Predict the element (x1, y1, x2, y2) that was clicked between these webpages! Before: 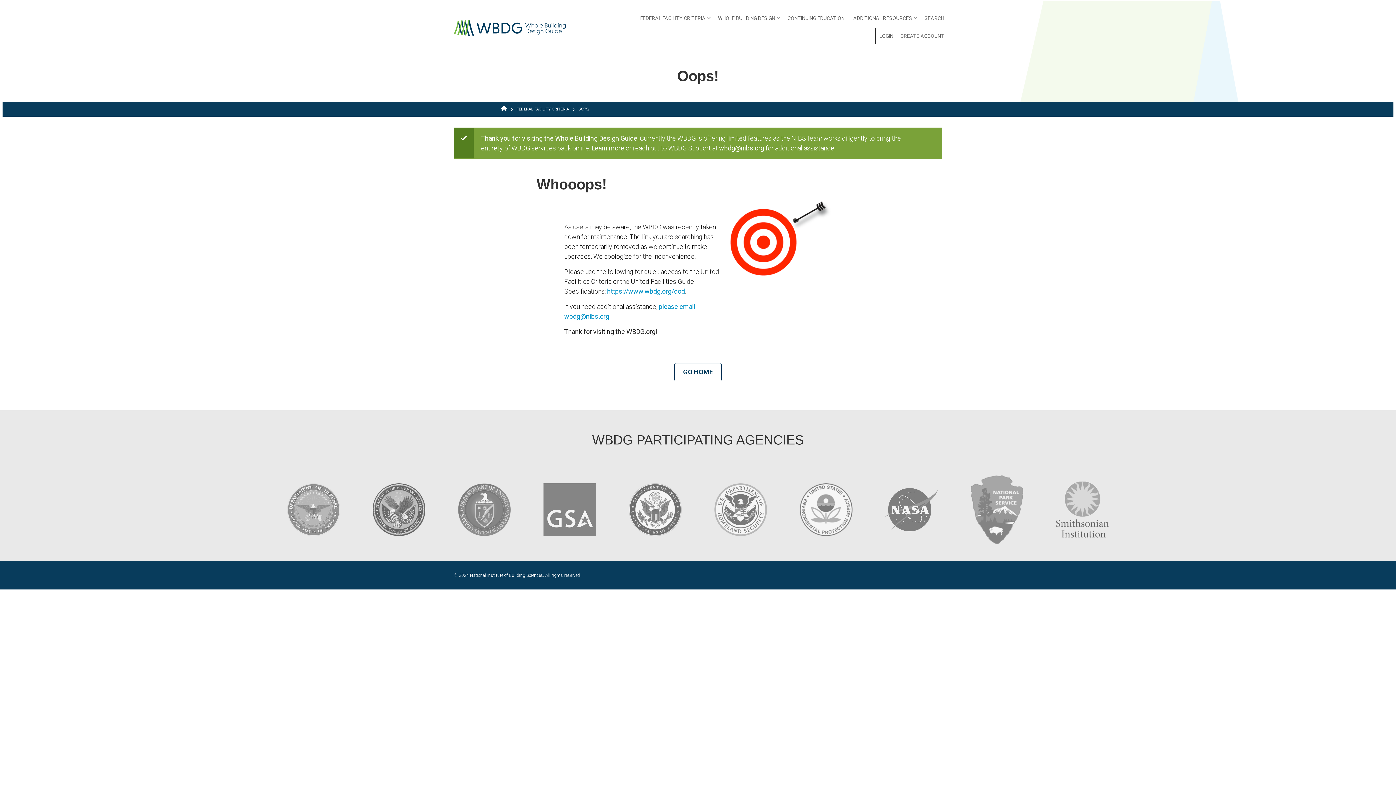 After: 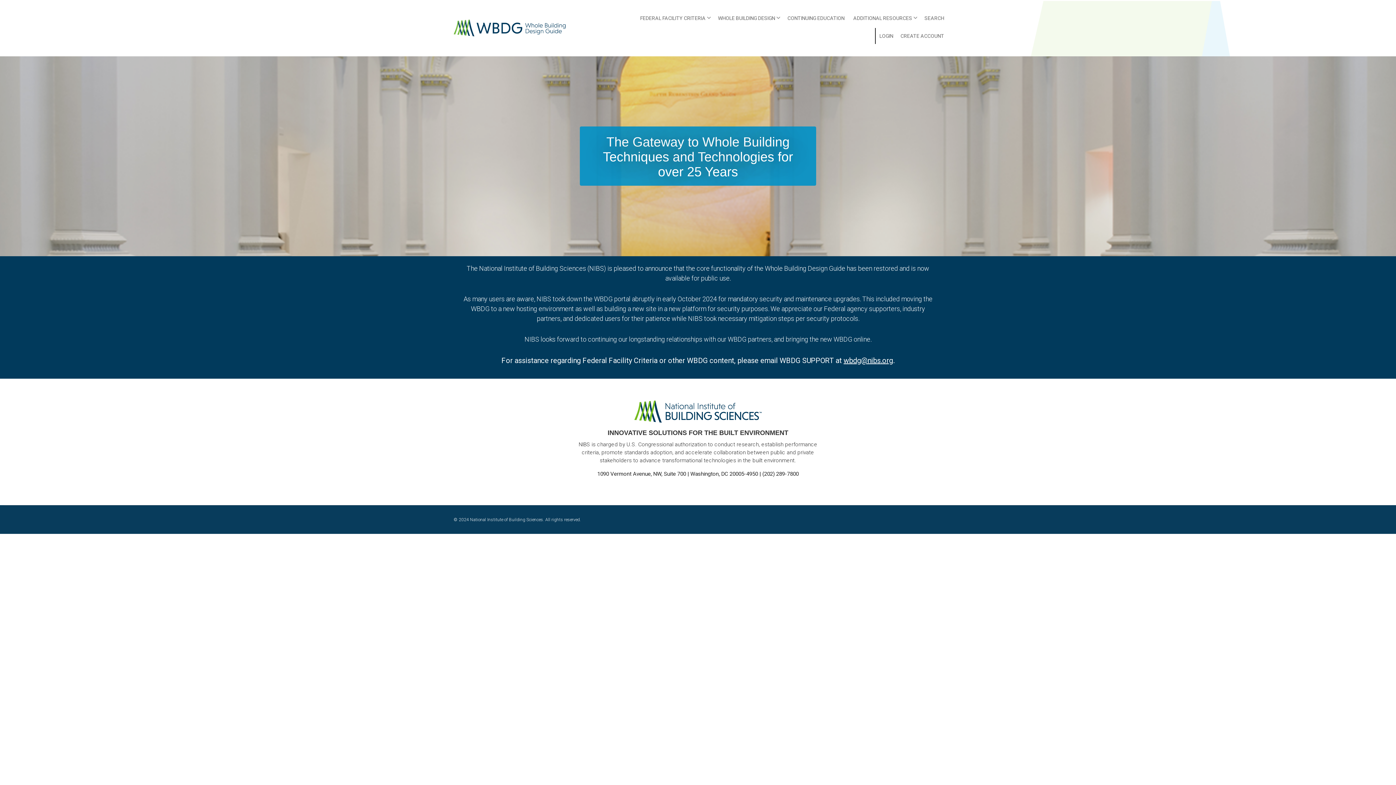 Action: bbox: (453, 23, 565, 31)